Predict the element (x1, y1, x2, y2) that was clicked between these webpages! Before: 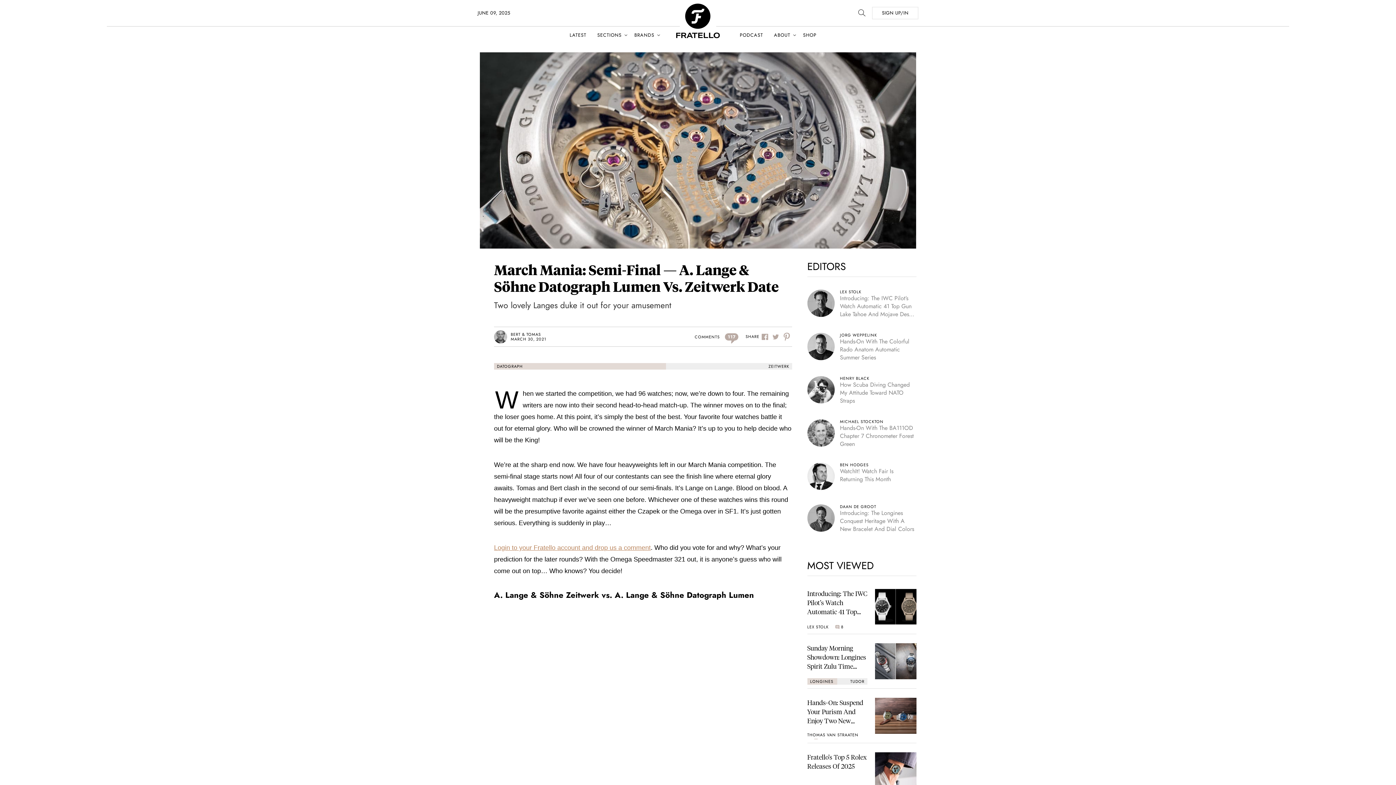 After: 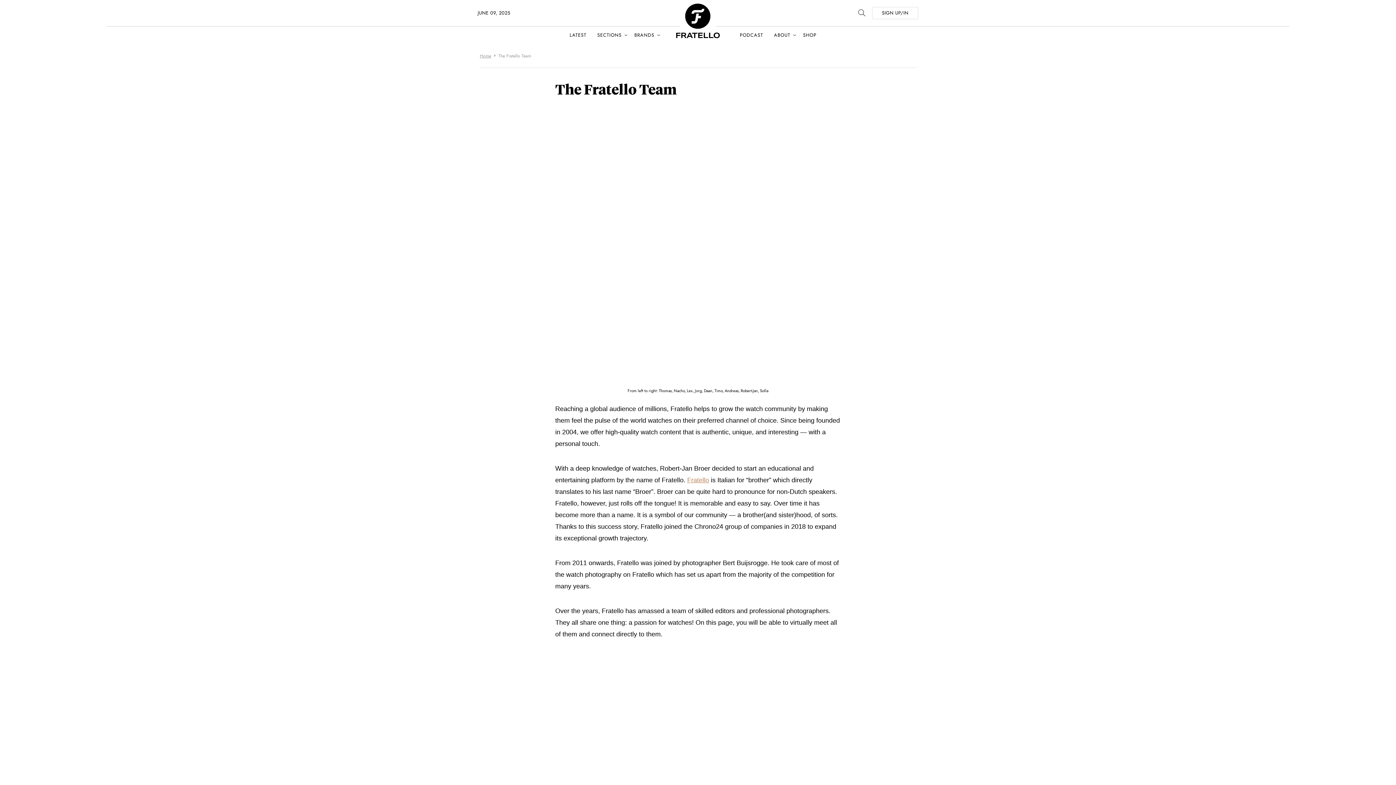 Action: label: ABOUT bbox: (768, 29, 797, 40)